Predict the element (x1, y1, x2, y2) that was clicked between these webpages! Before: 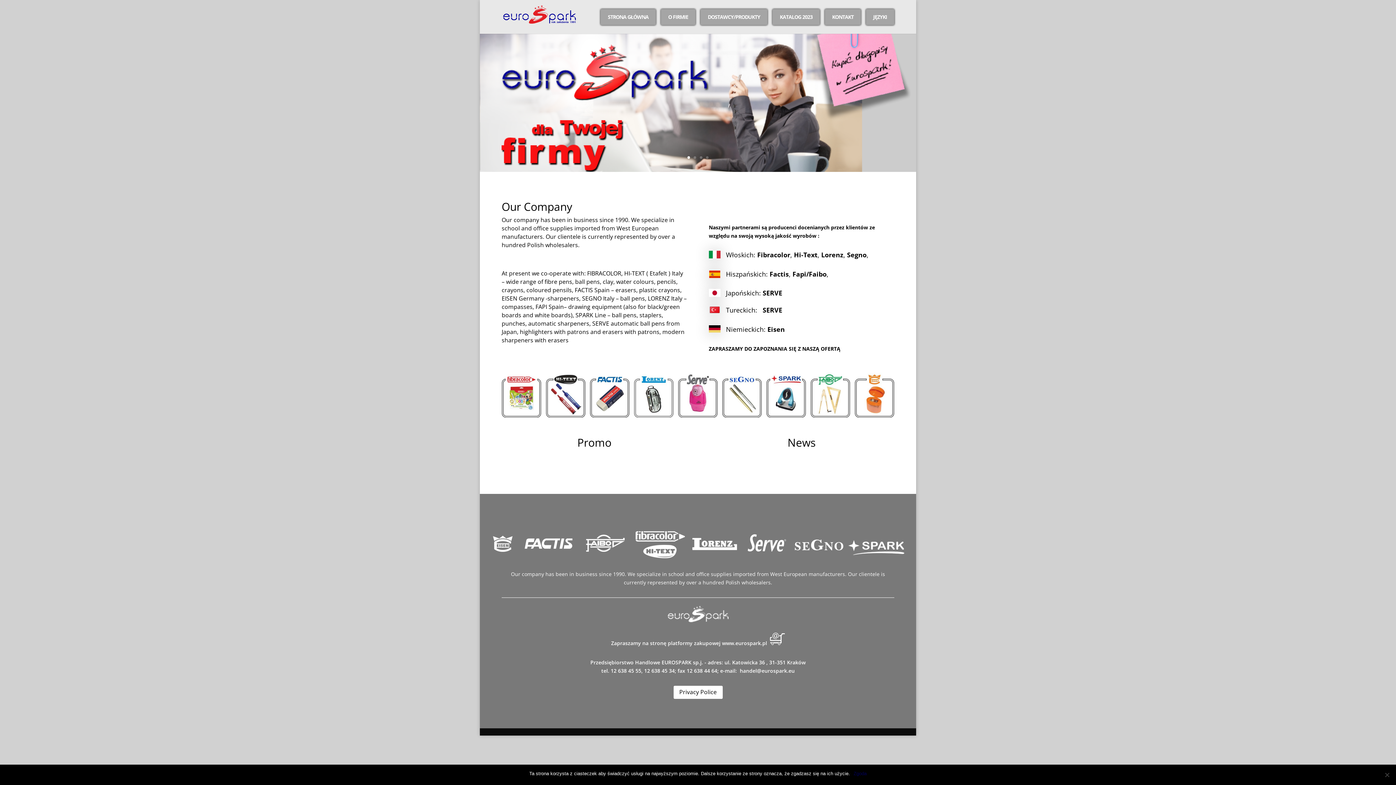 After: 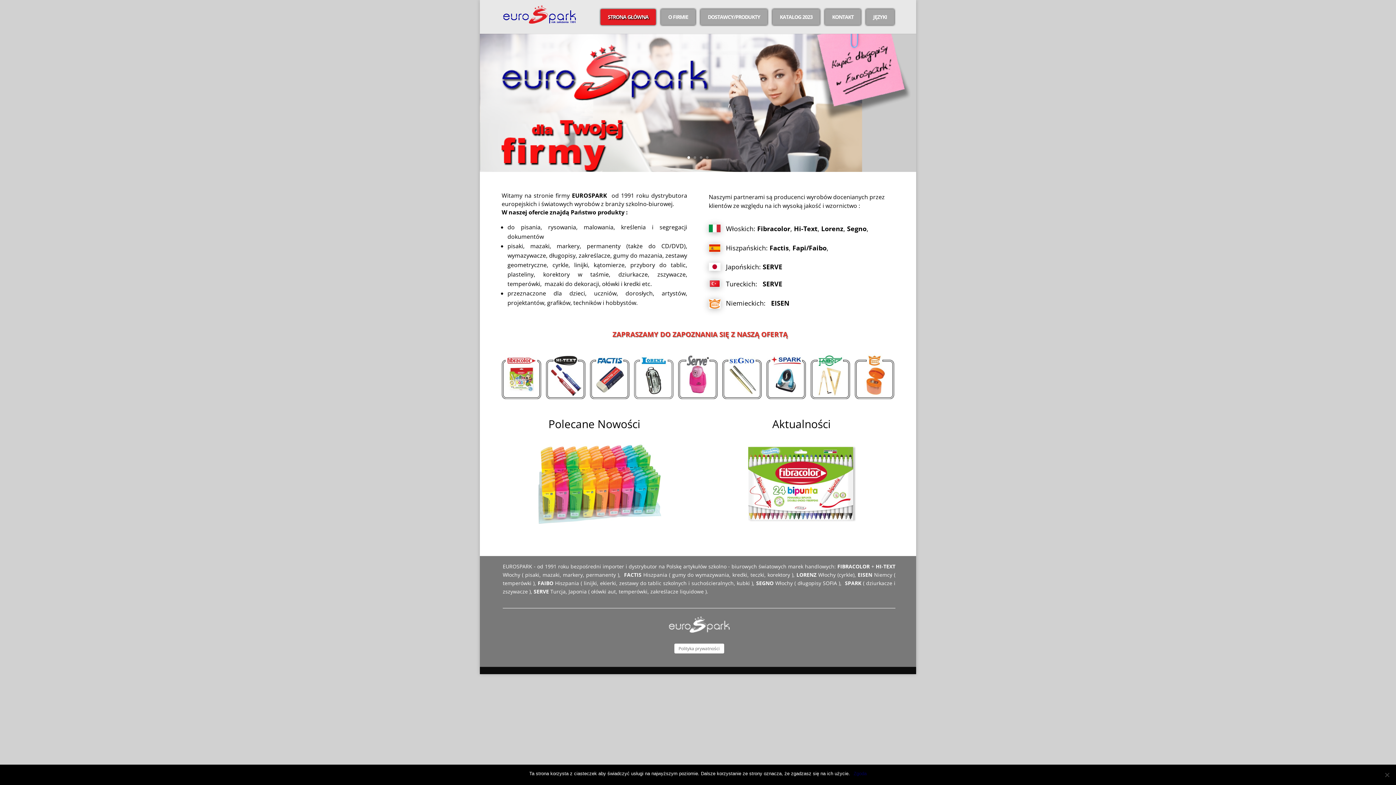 Action: bbox: (503, 10, 576, 17)